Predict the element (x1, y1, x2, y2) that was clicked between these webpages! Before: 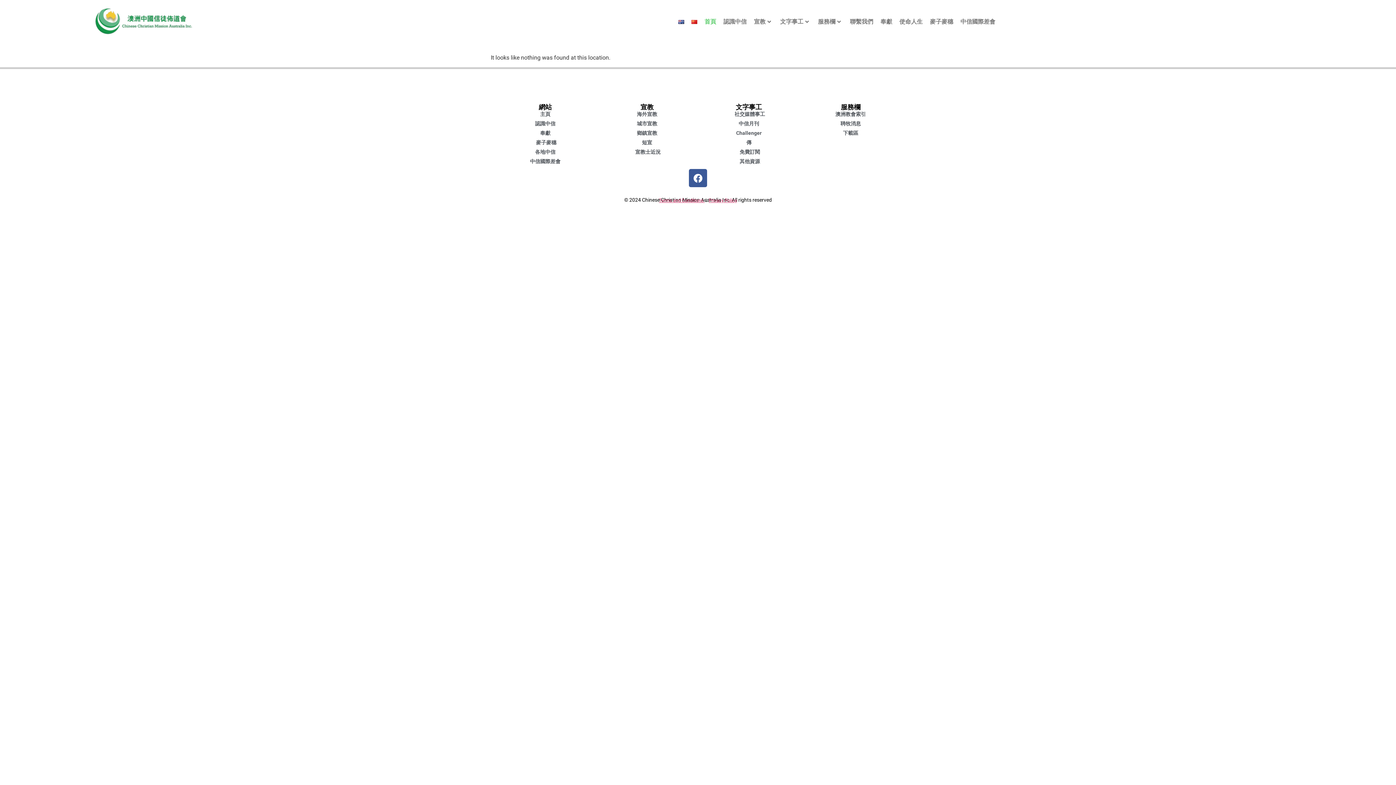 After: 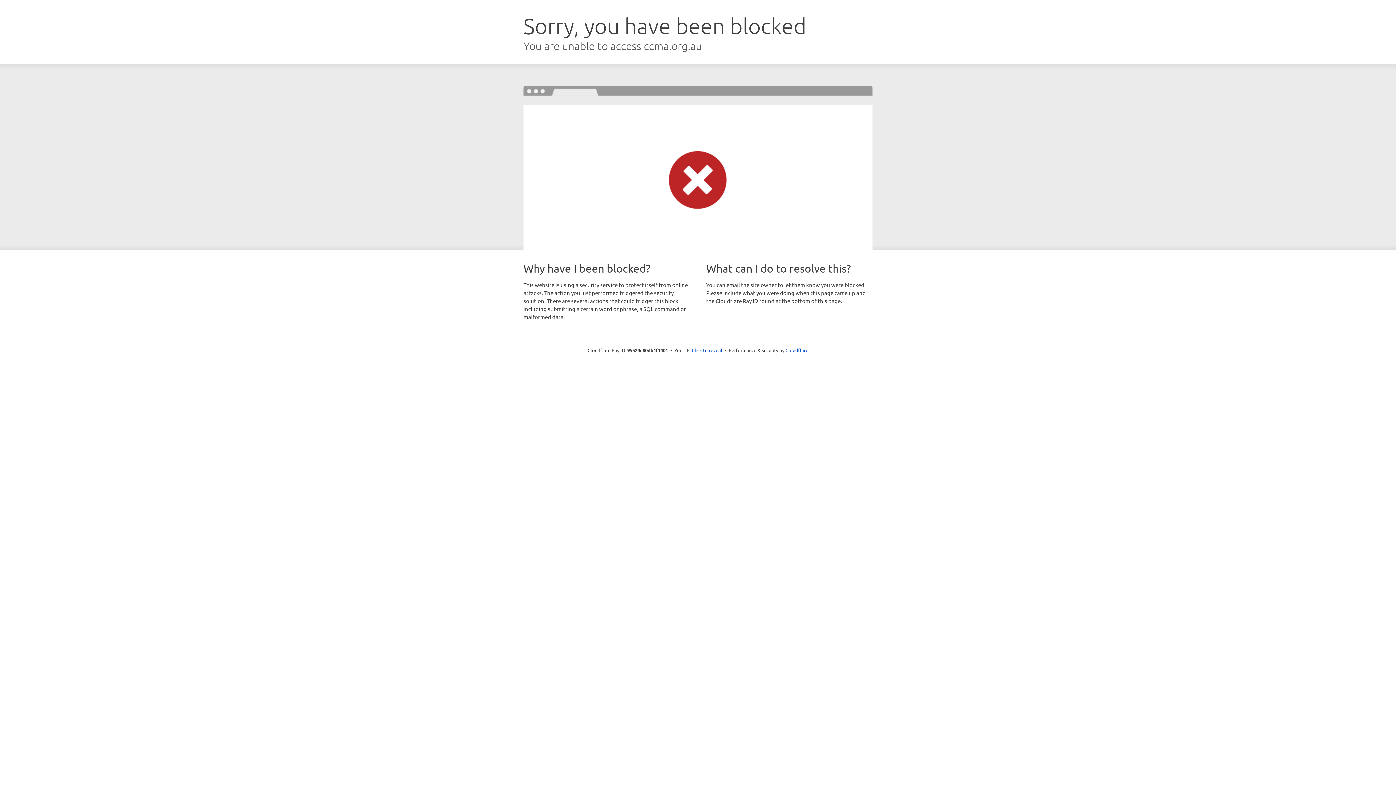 Action: label: 宣教士近況 bbox: (600, 148, 694, 156)